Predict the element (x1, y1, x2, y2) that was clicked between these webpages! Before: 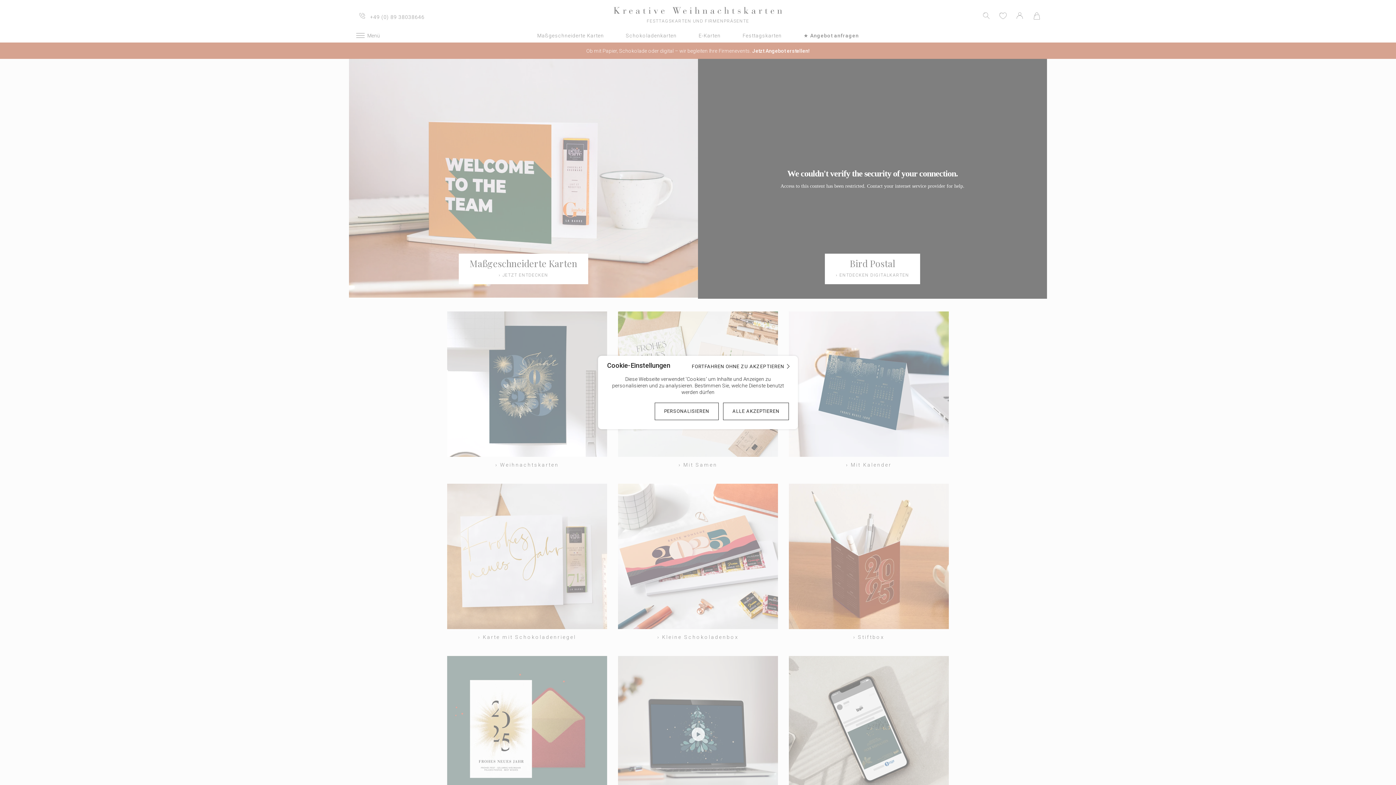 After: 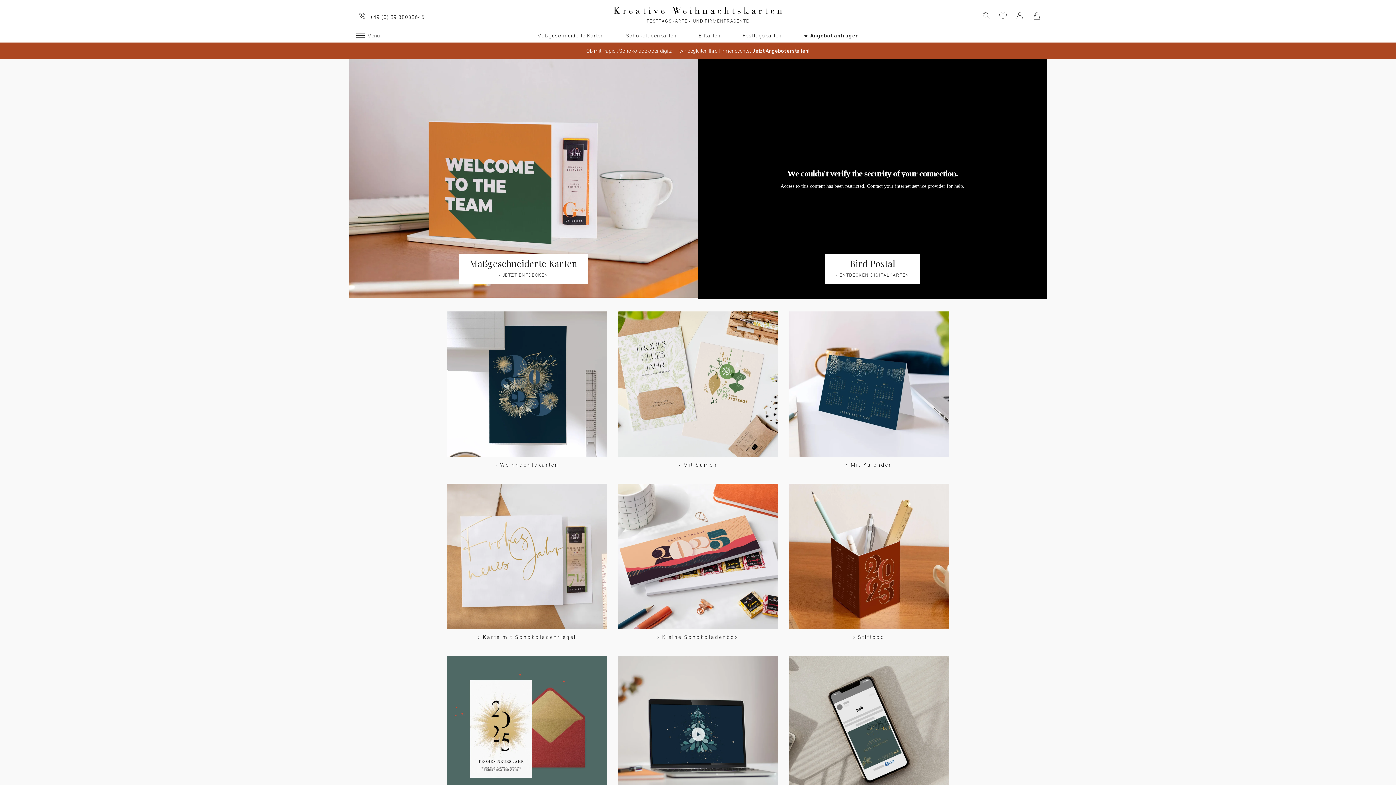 Action: bbox: (723, 402, 789, 420) label: ALLE AKZEPTIEREN